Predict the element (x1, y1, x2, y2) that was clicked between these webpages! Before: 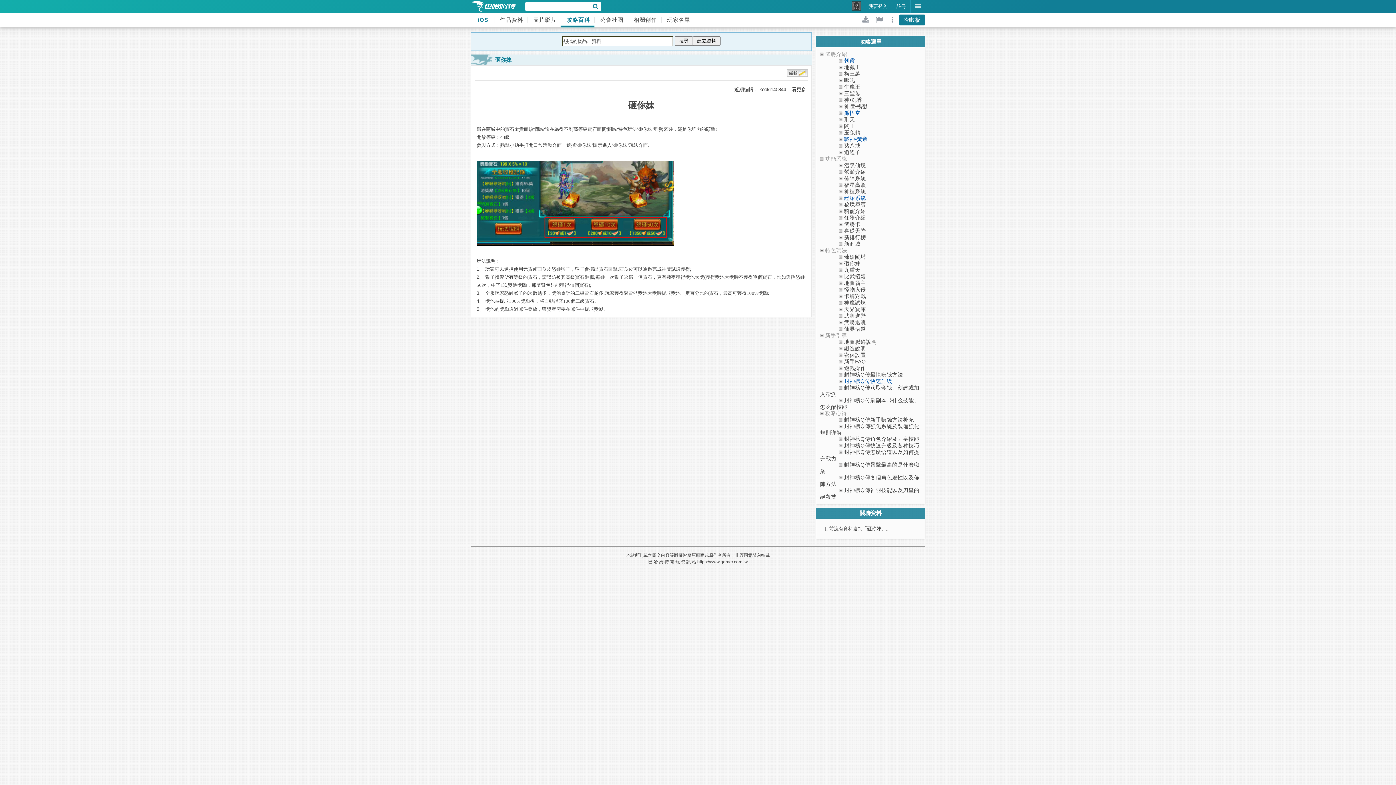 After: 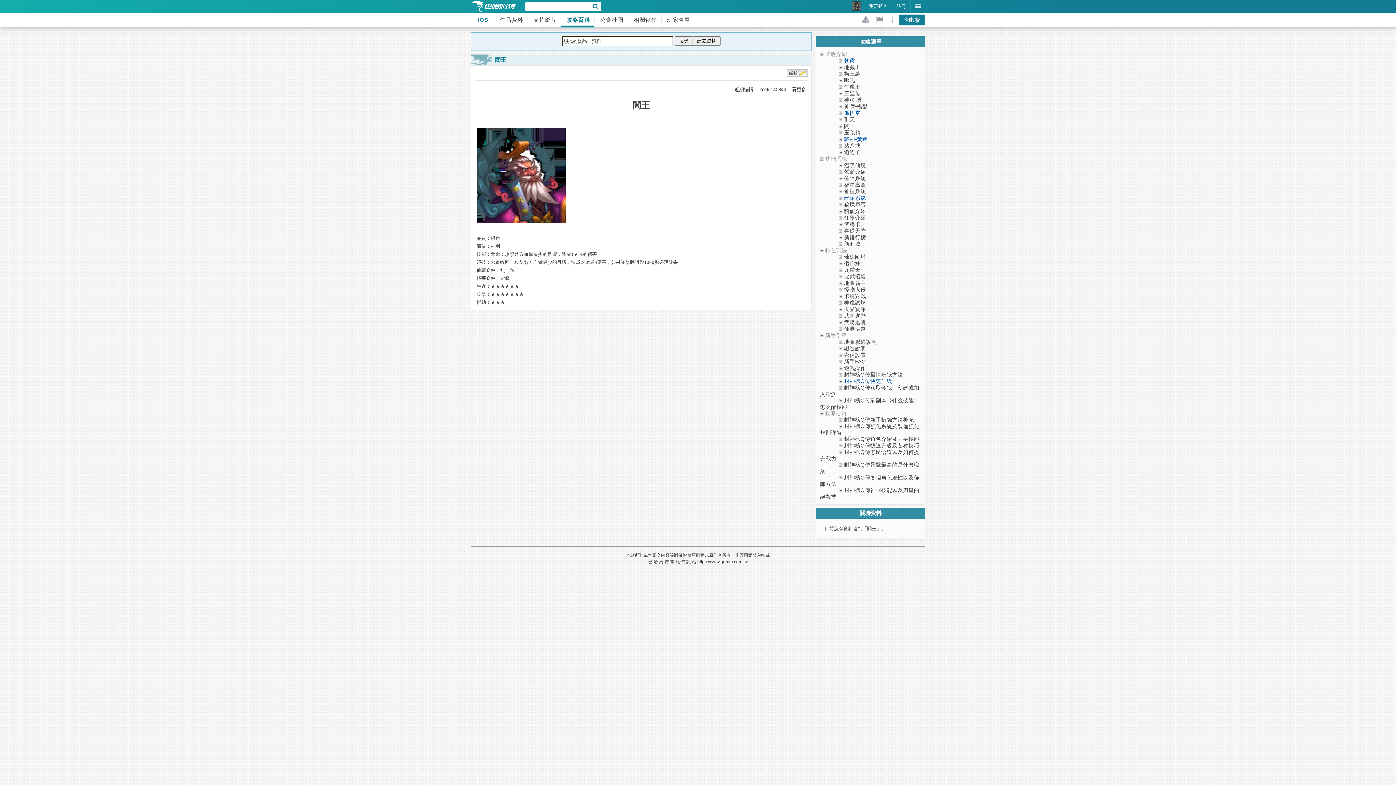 Action: label: 閻王 bbox: (844, 123, 855, 129)